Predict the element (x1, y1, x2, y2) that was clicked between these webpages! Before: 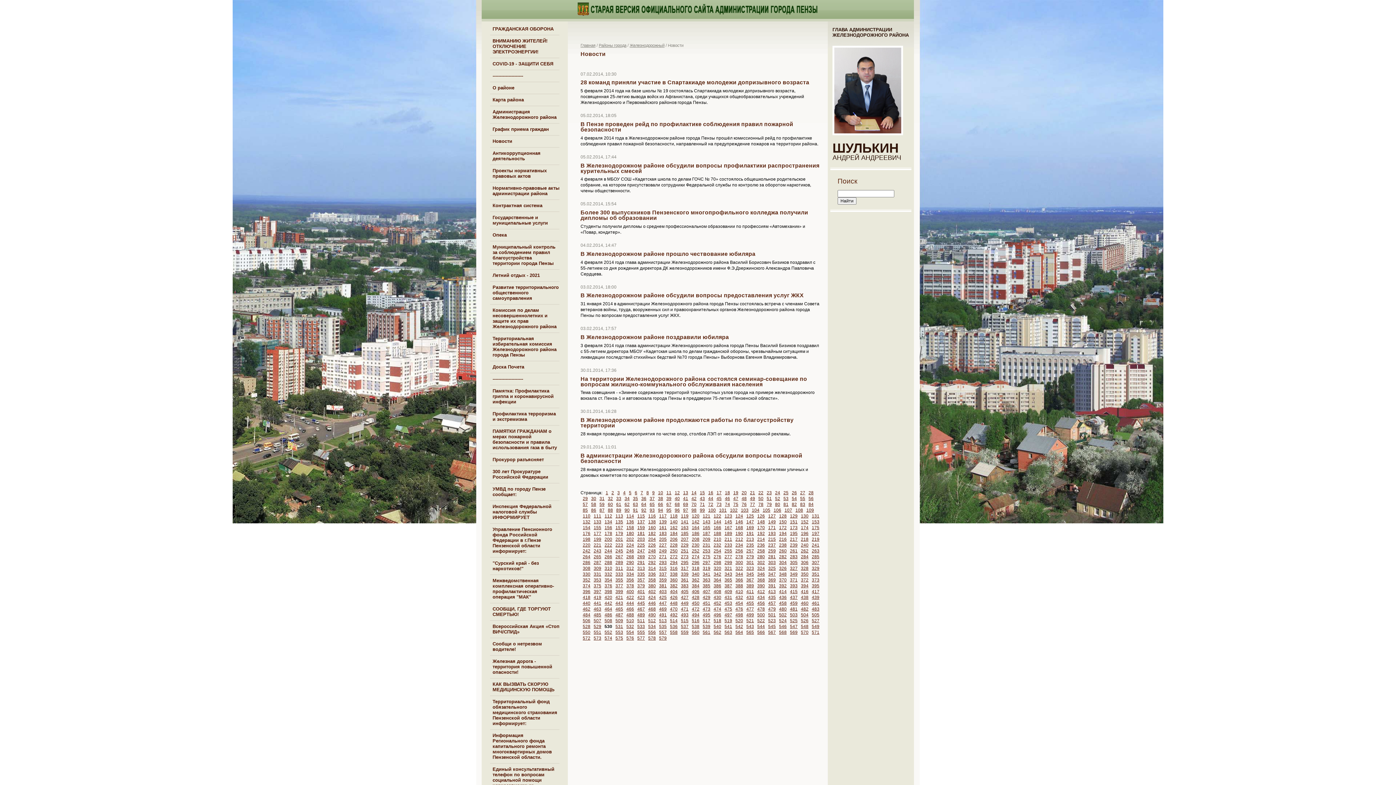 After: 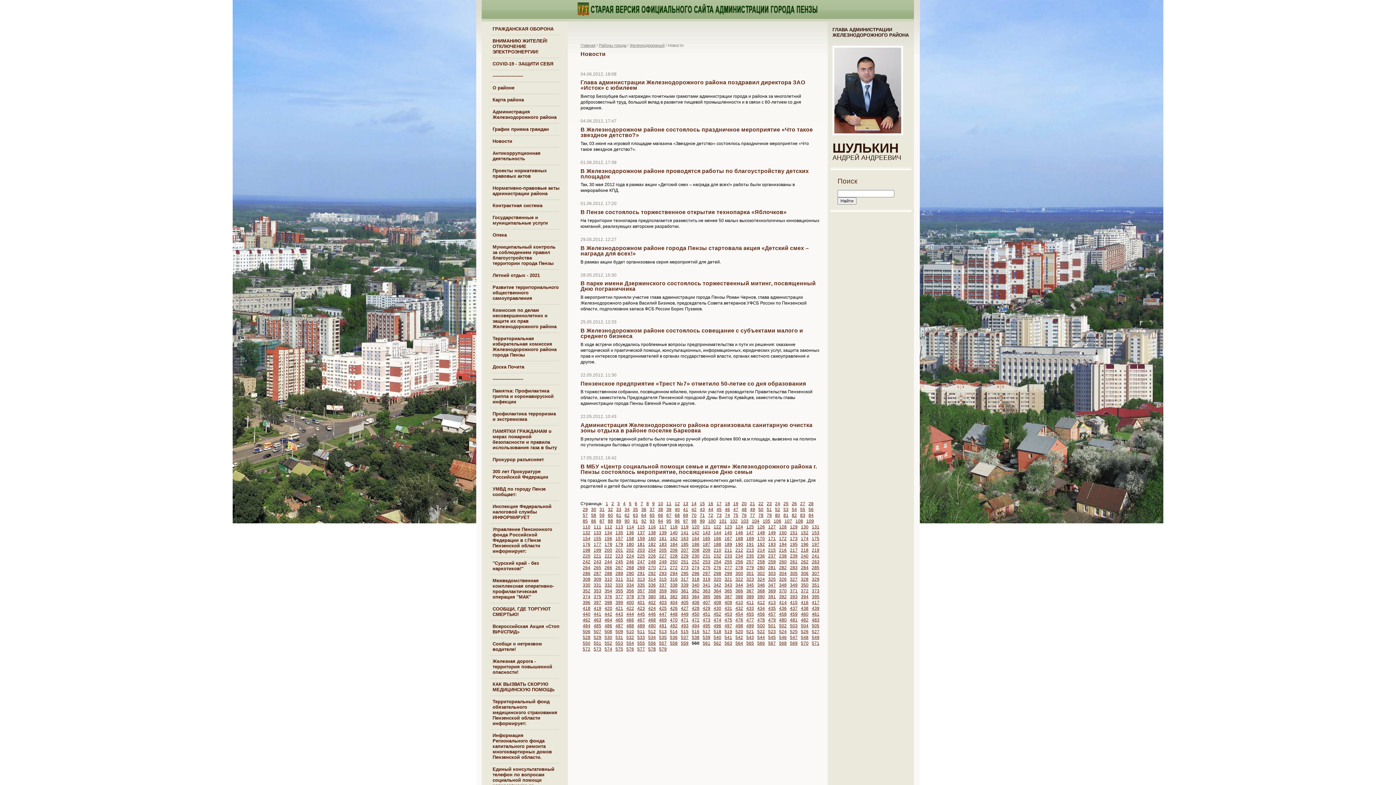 Action: bbox: (692, 630, 699, 635) label: 560